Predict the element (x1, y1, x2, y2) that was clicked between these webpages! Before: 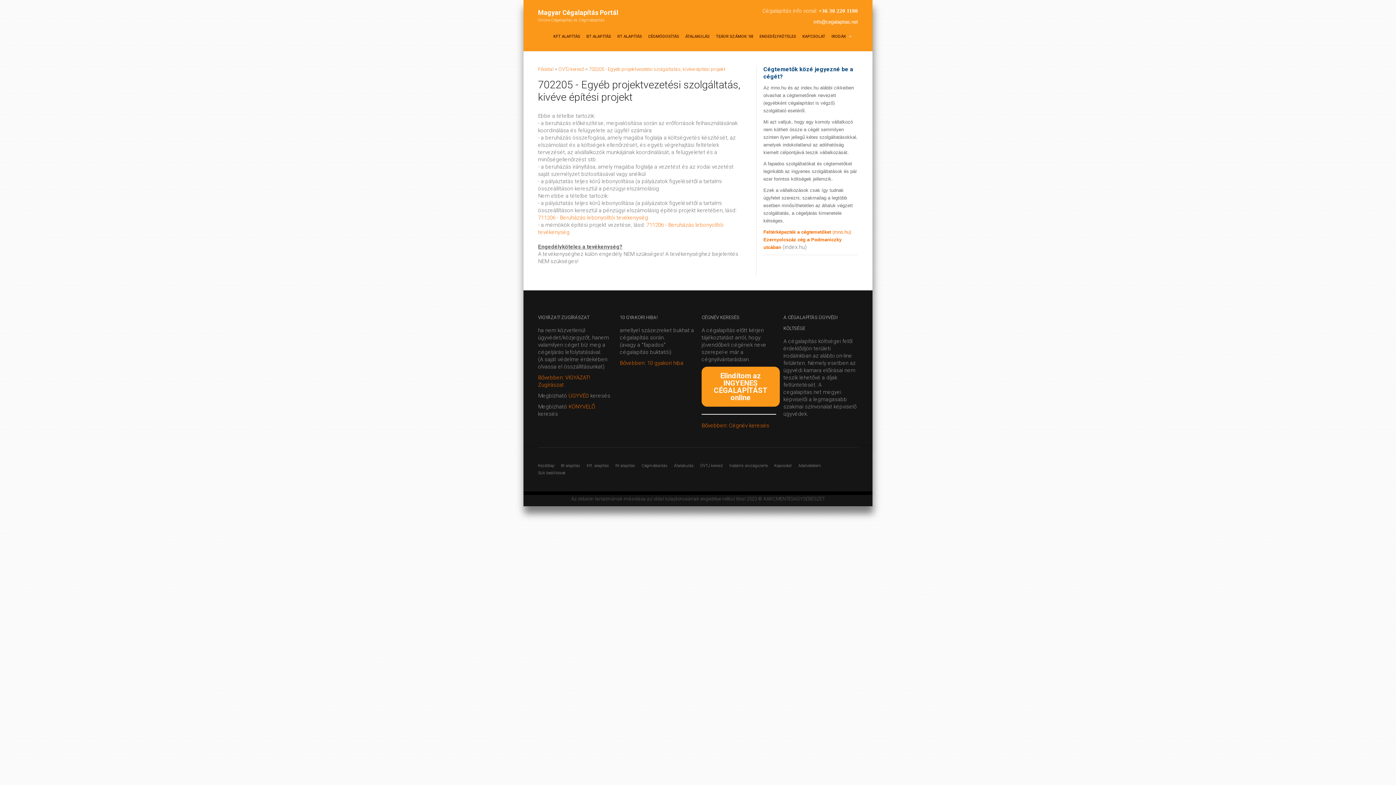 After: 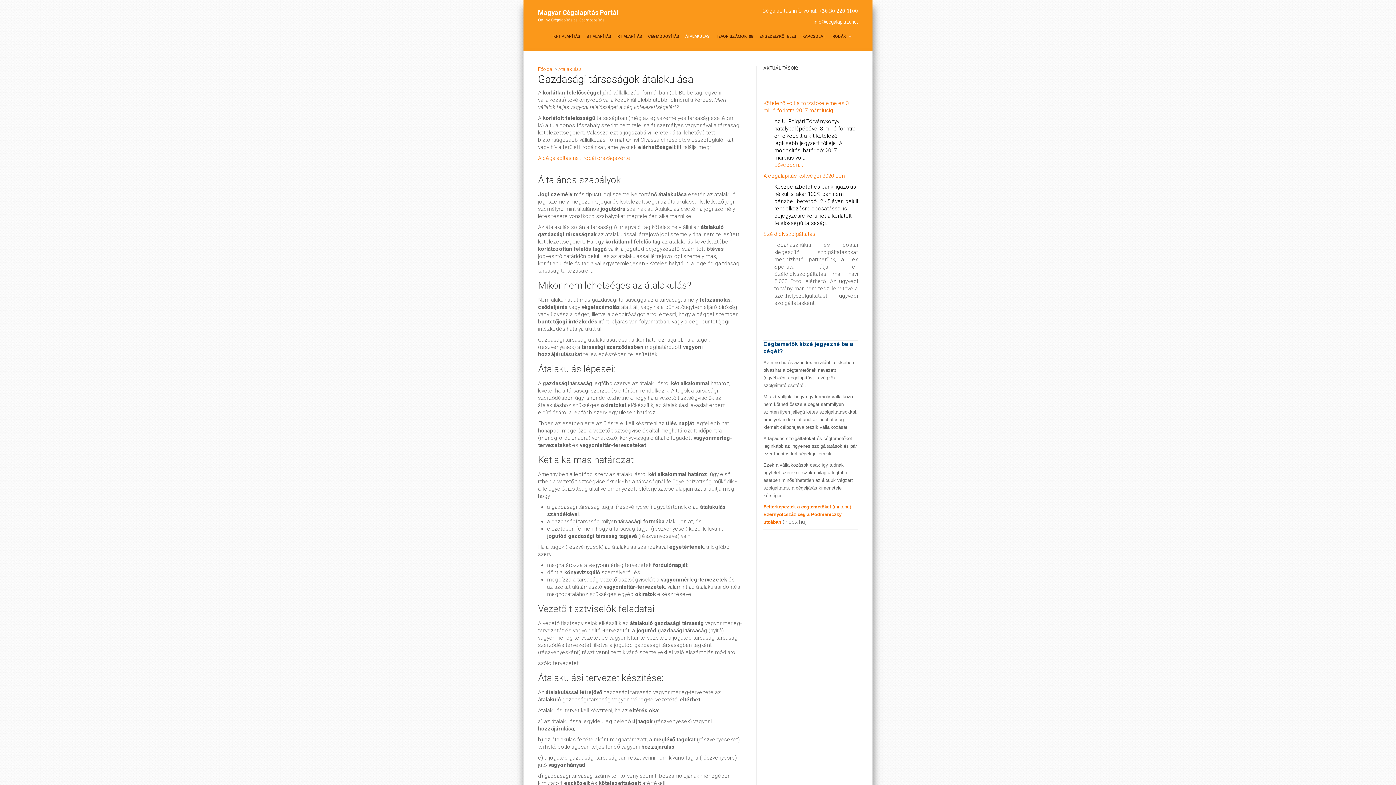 Action: bbox: (685, 29, 716, 44) label: ÁTALAKULÁS